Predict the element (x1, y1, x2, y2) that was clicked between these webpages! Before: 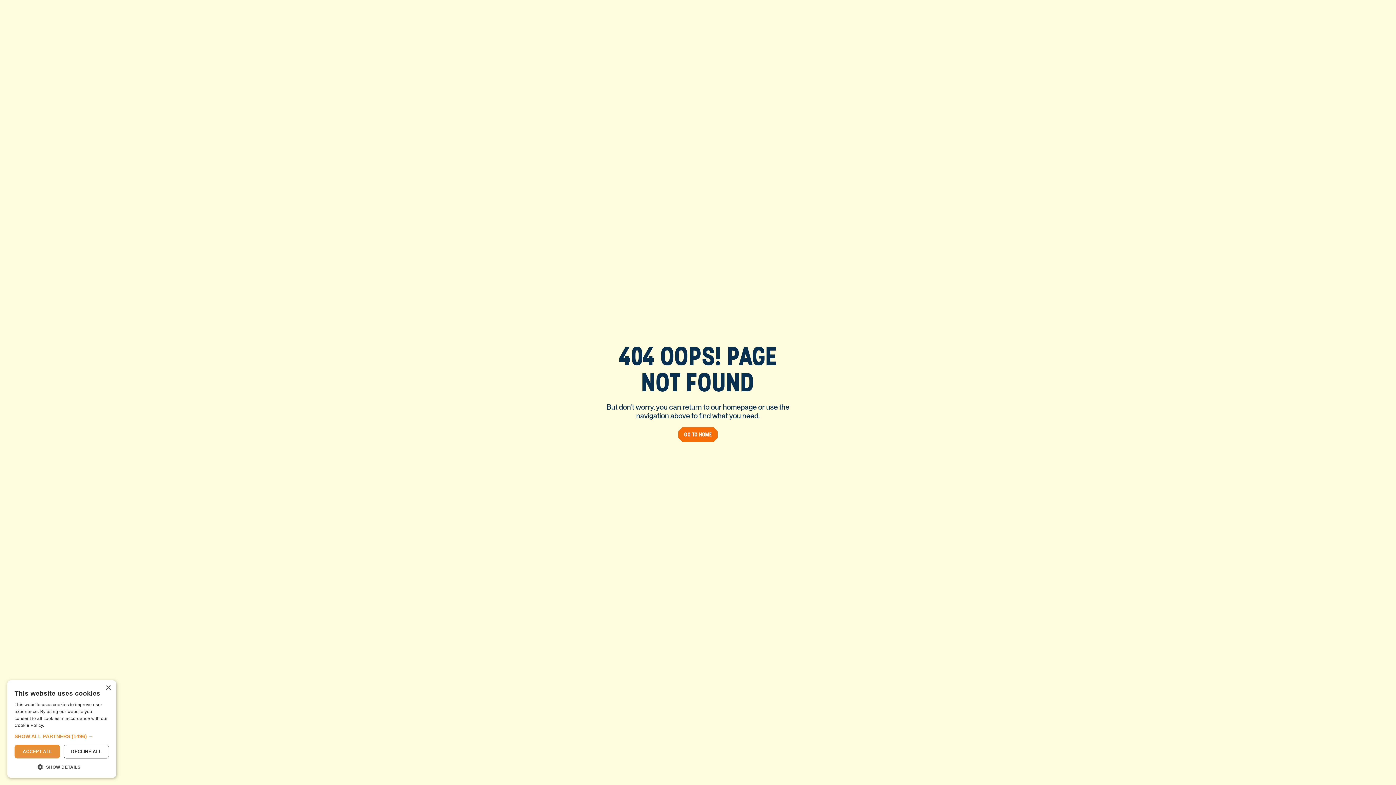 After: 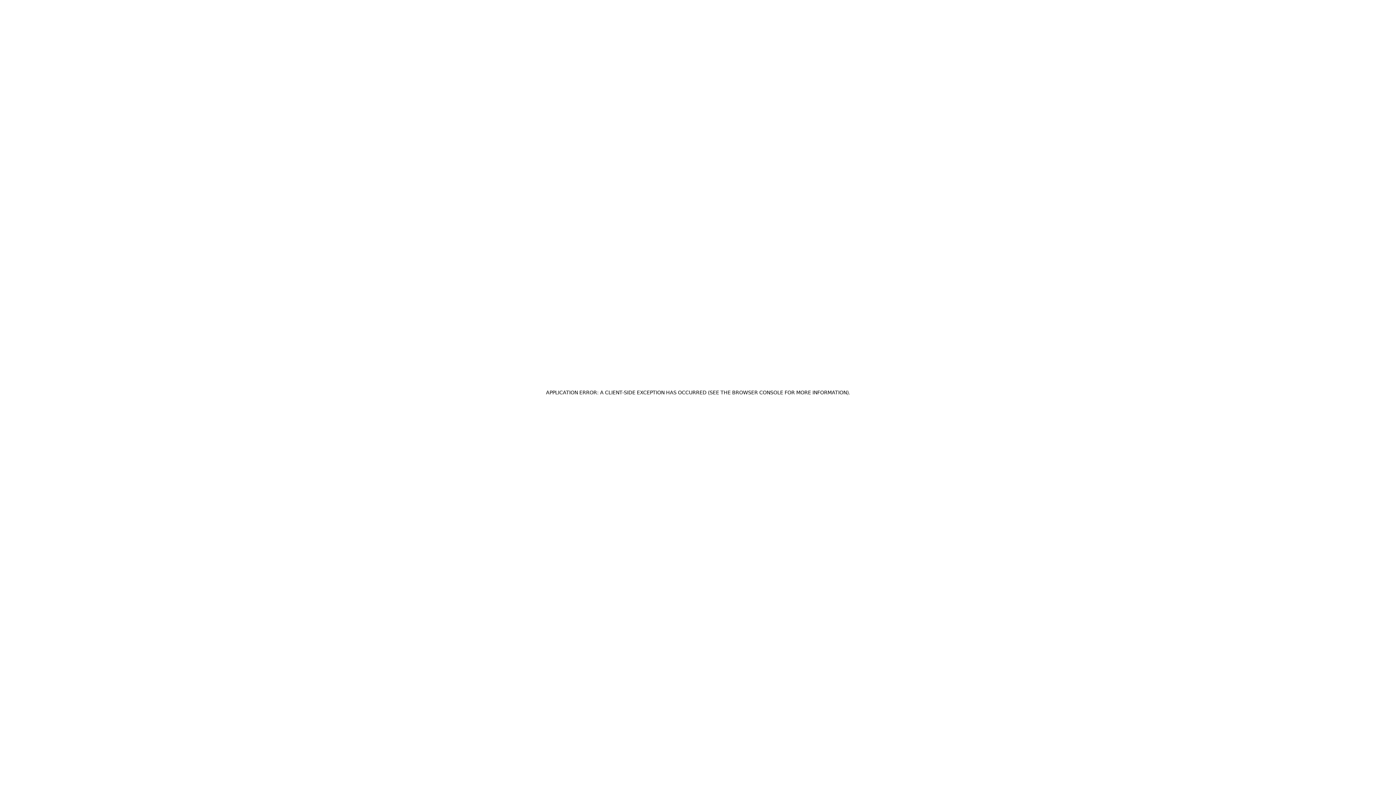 Action: label: GO TO HOME bbox: (678, 427, 717, 442)